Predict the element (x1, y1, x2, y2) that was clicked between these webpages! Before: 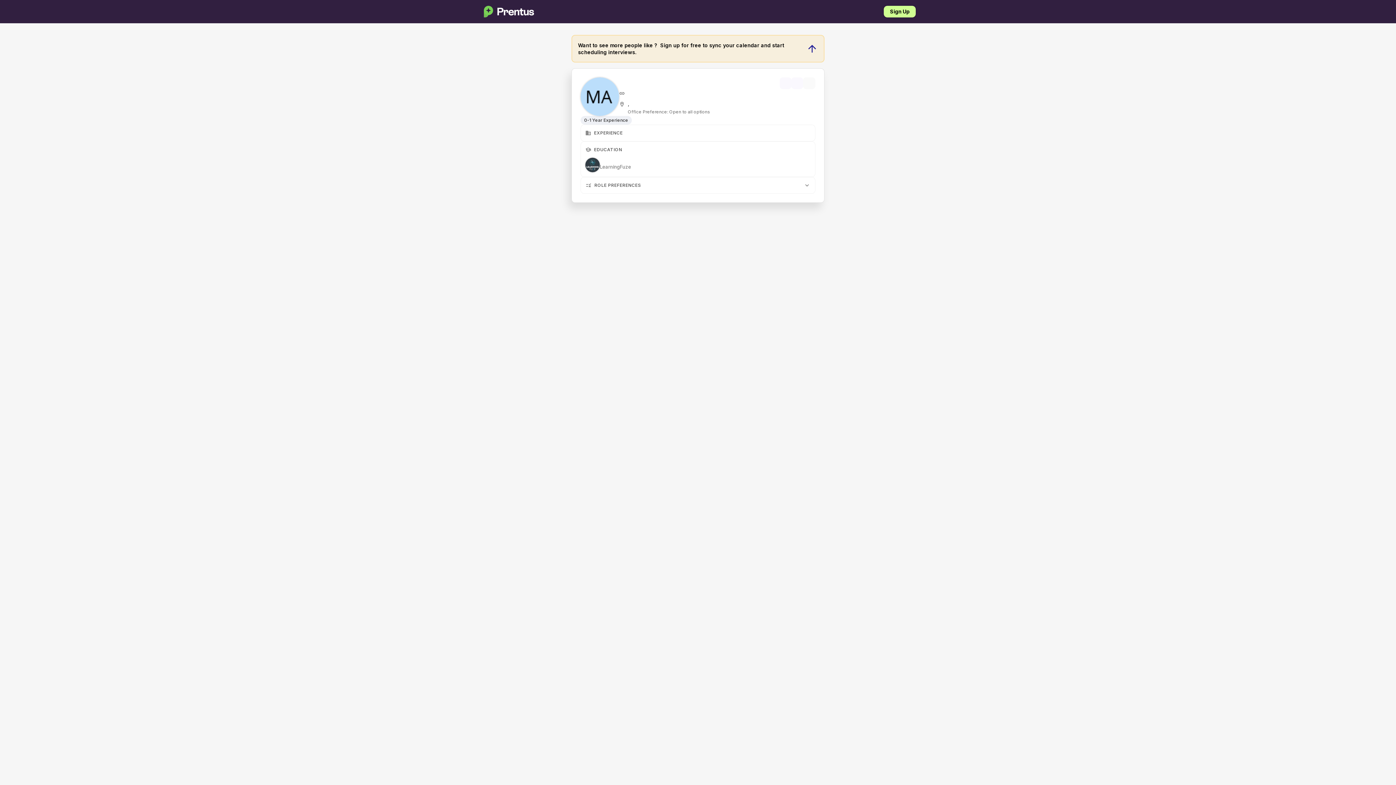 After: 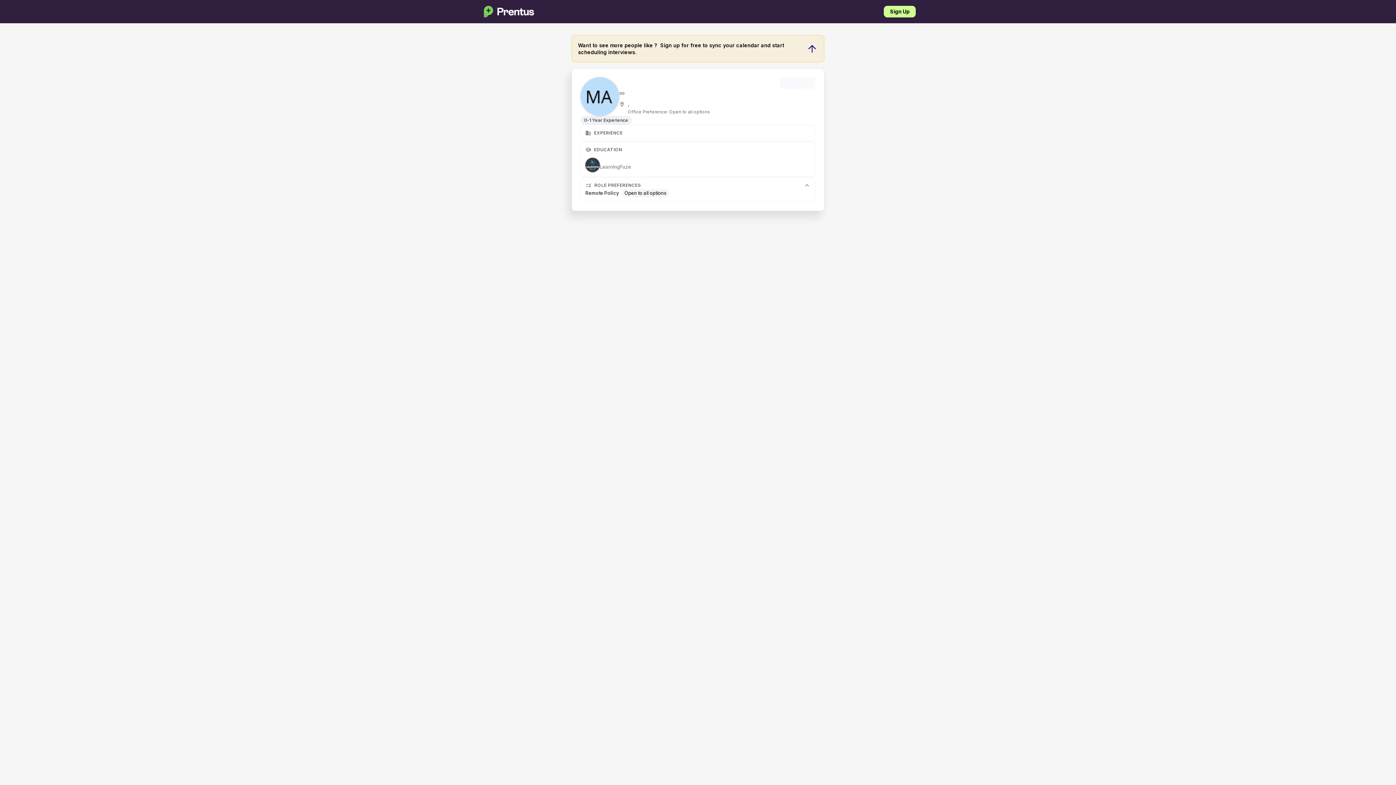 Action: bbox: (803, 77, 815, 89)